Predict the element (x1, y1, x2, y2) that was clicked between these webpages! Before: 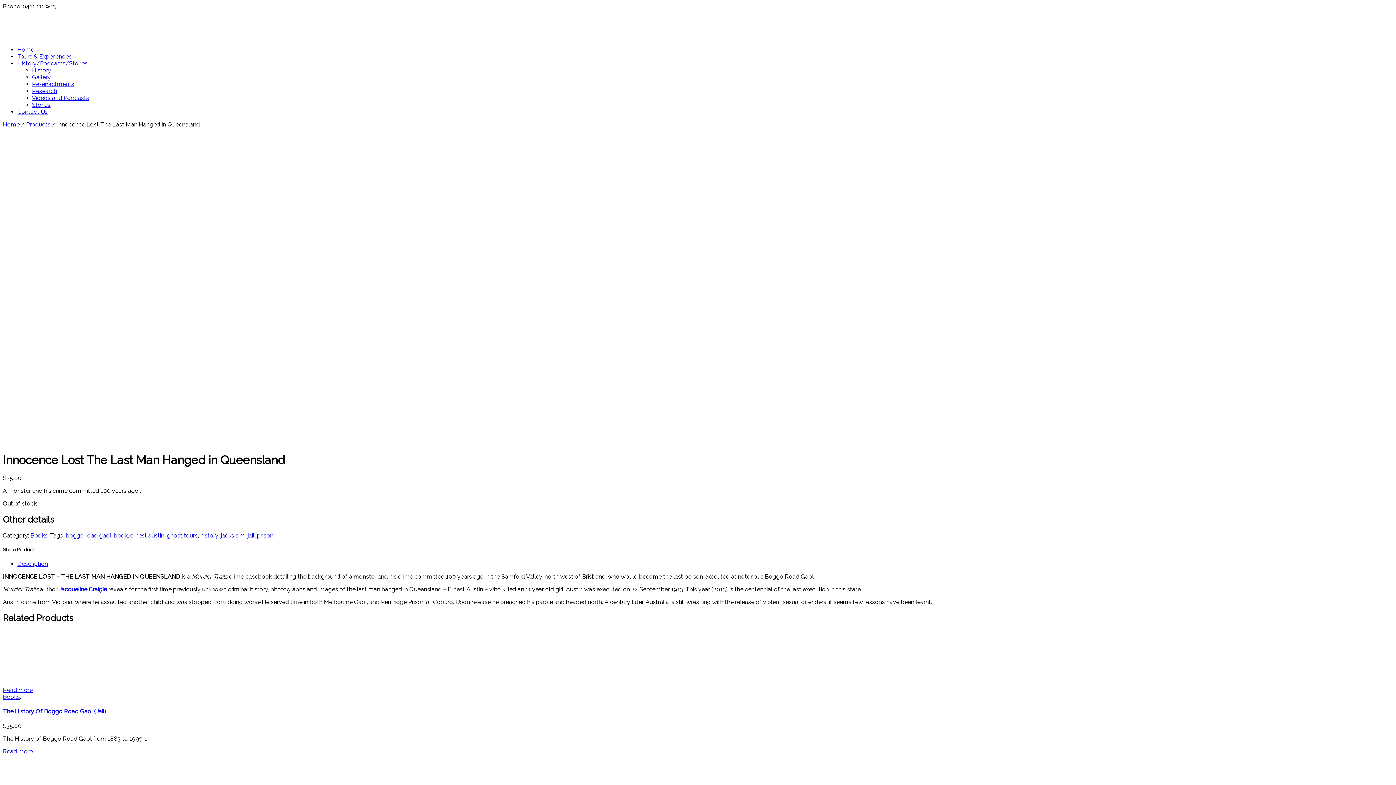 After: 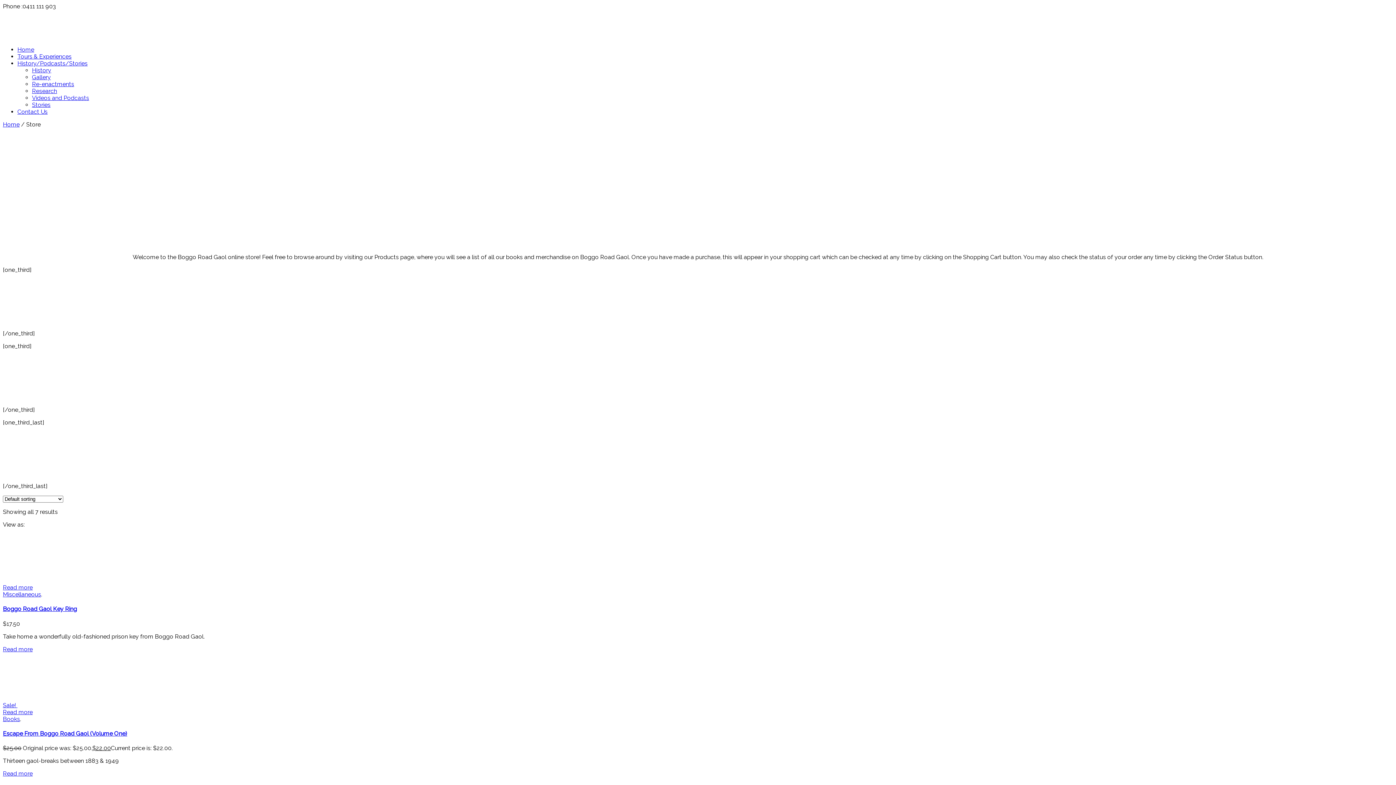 Action: label: Products bbox: (26, 121, 50, 128)